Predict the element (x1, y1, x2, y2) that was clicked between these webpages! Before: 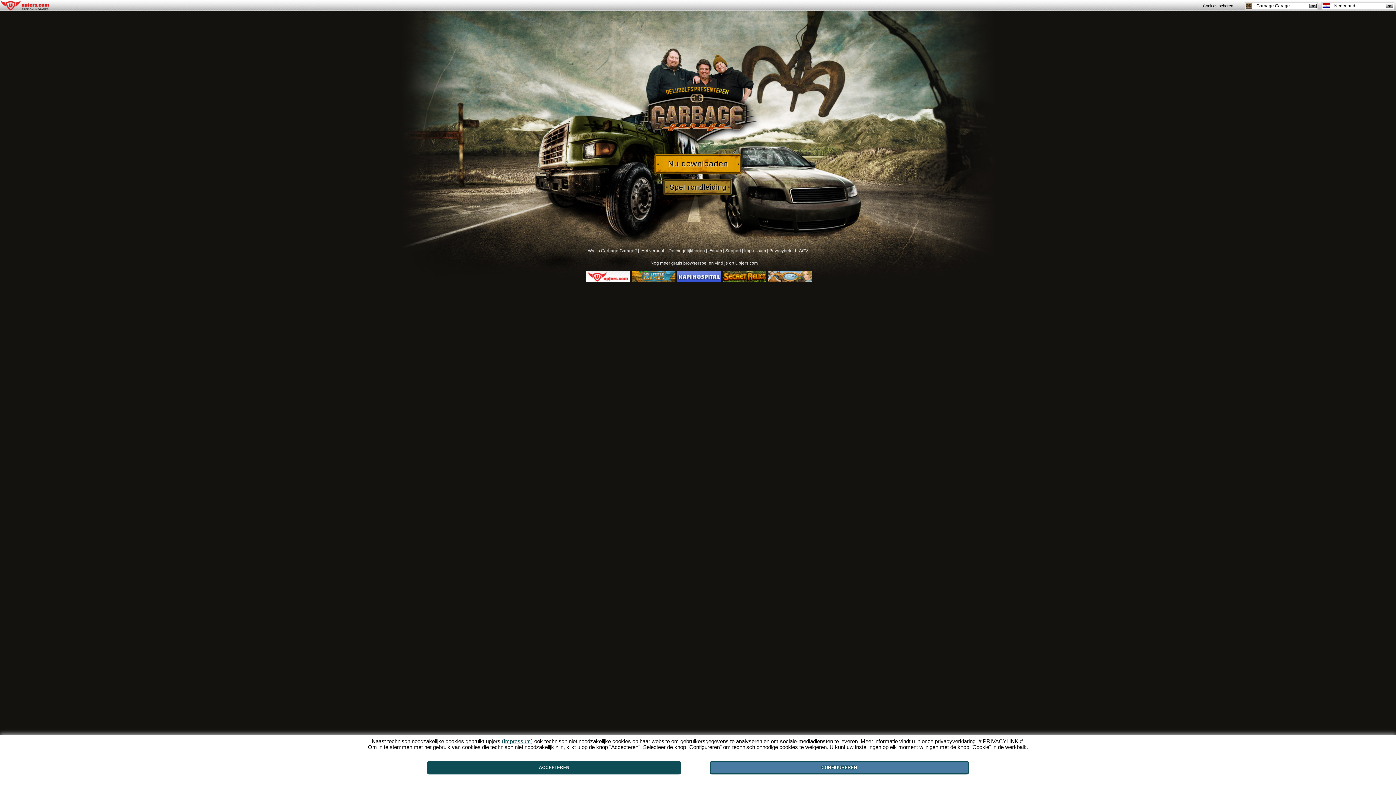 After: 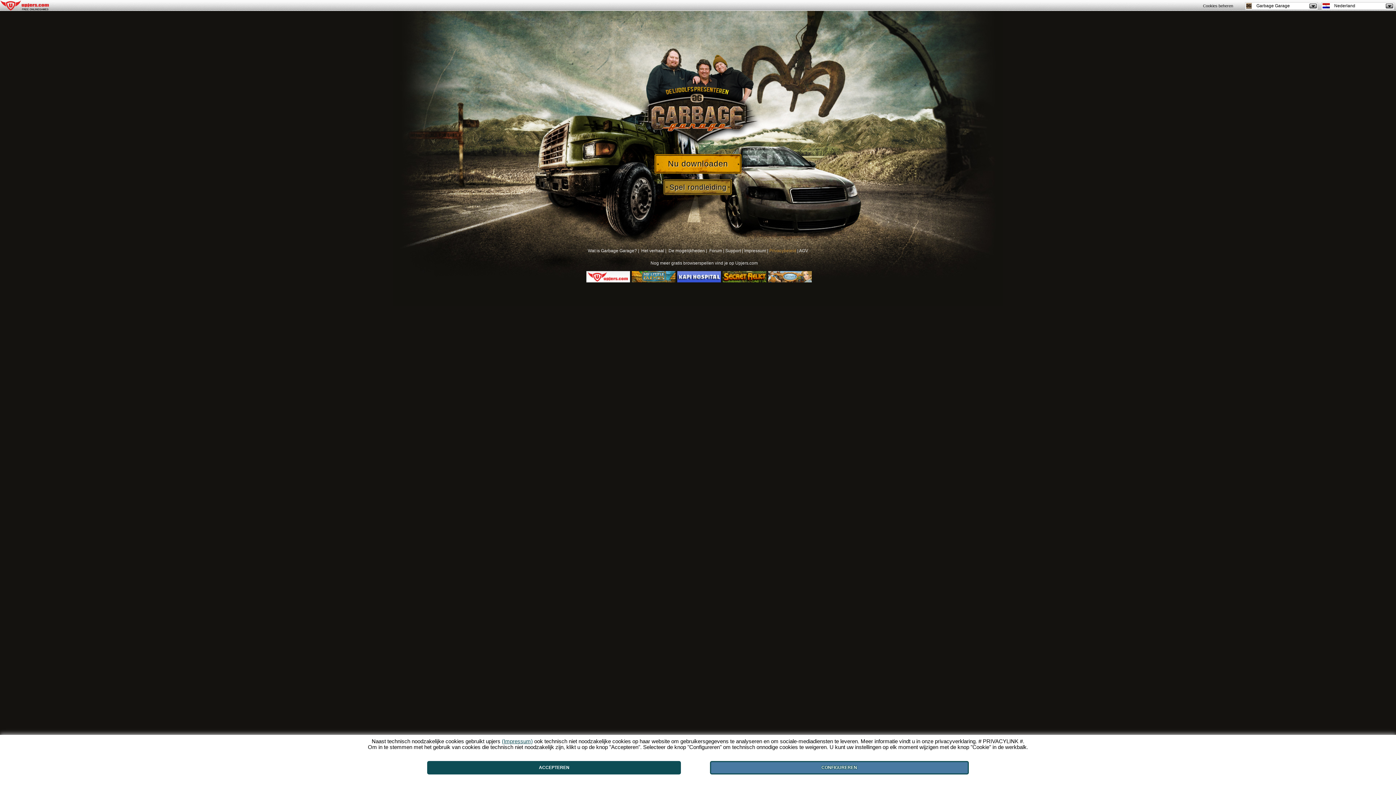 Action: label: Privacybeleid bbox: (769, 248, 796, 253)